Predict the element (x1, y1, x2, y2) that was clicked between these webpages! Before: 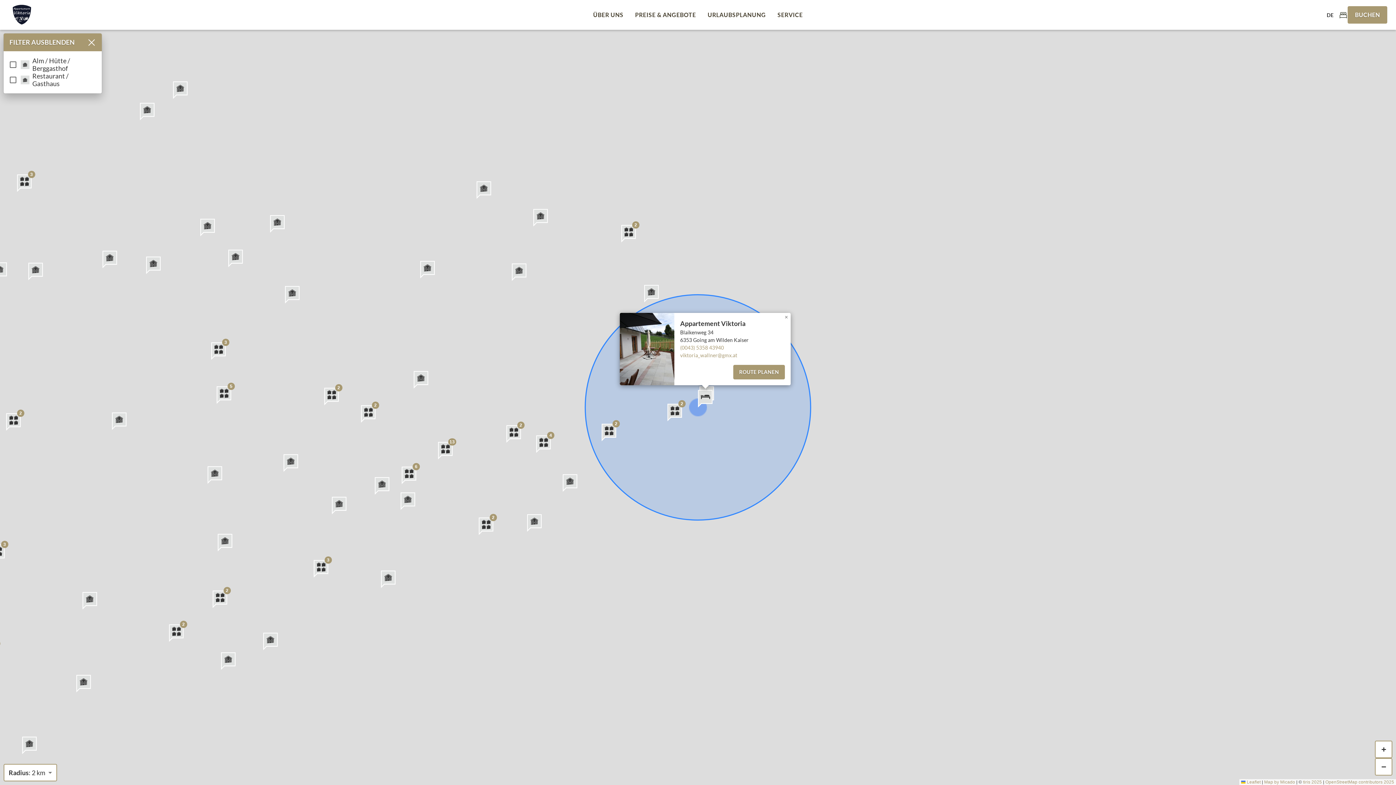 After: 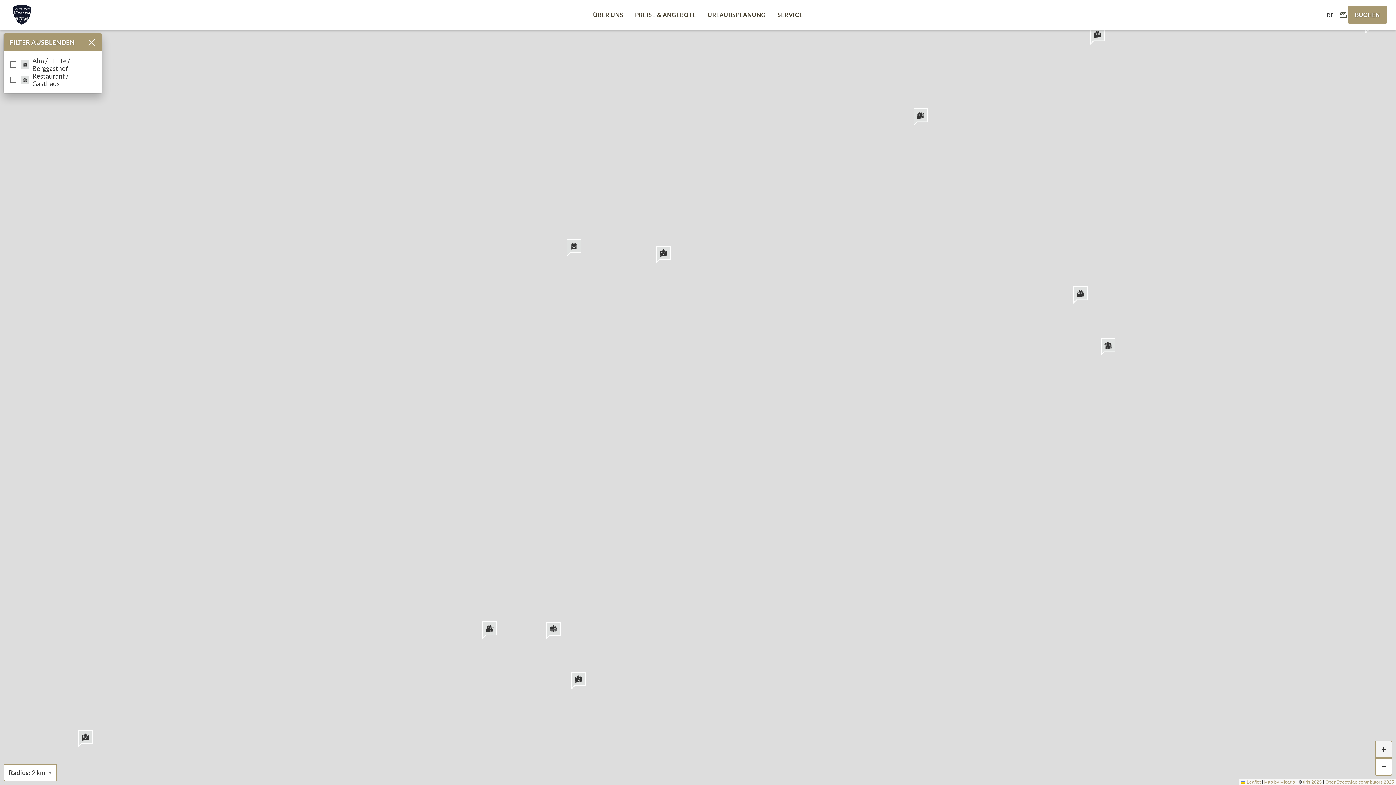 Action: label: 6 bbox: (401, 466, 416, 484)